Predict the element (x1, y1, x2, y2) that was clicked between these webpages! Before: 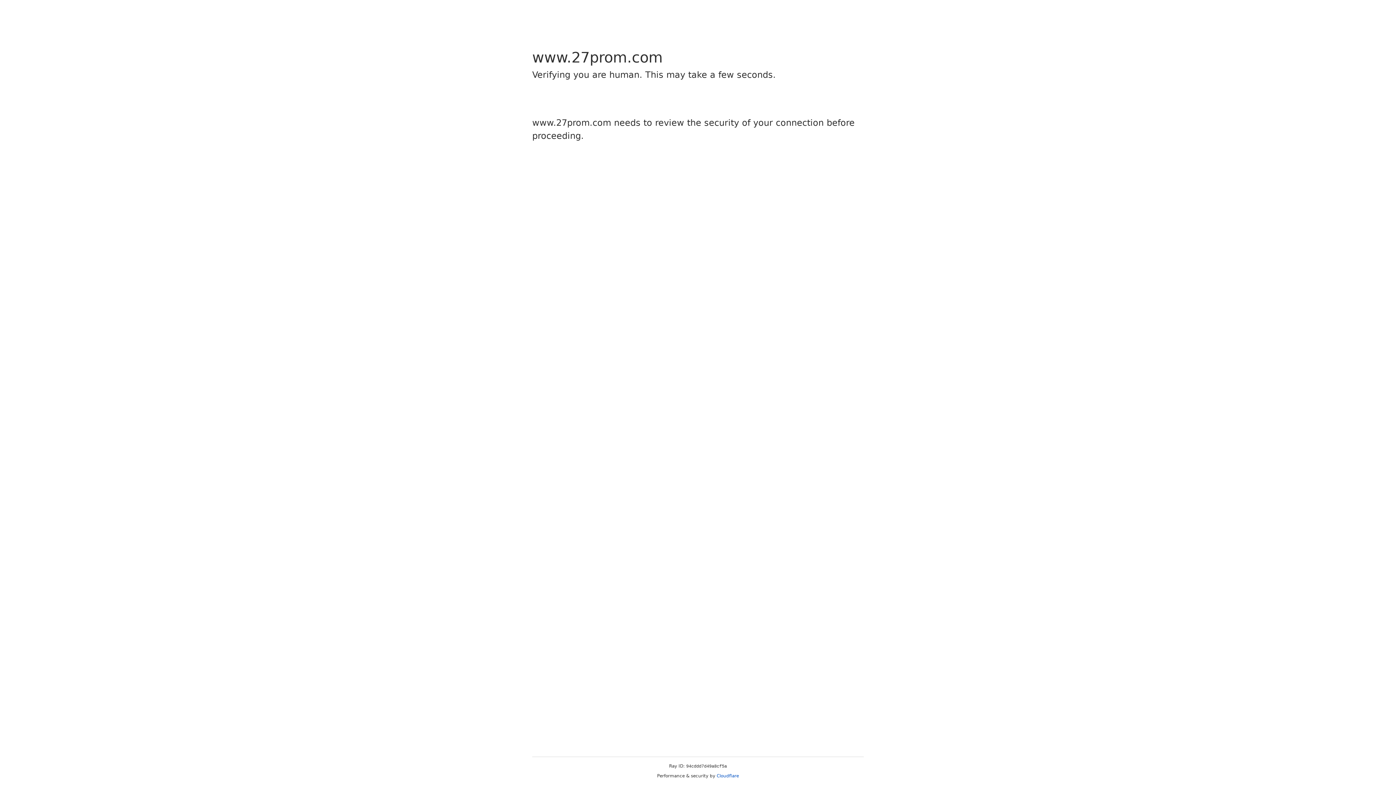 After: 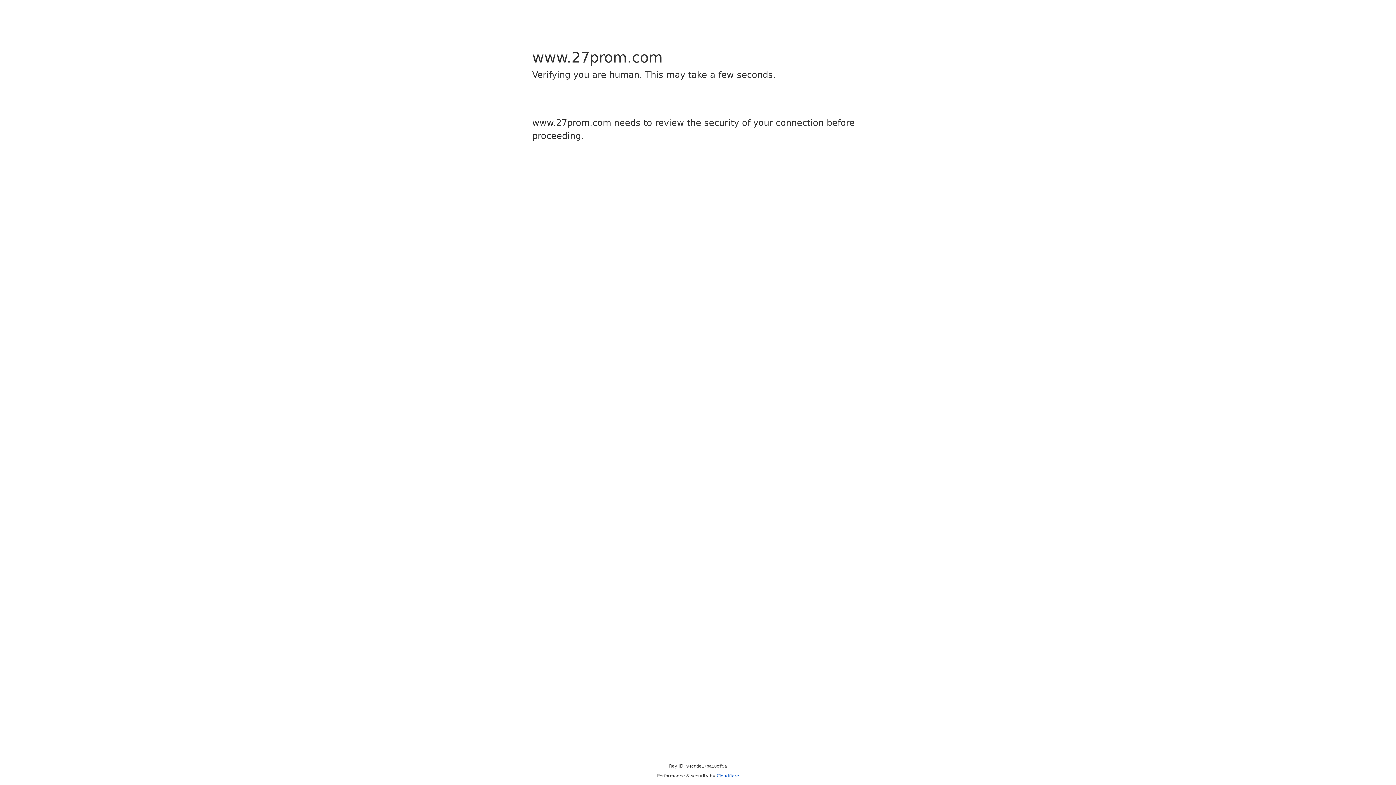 Action: label: Cloudflare bbox: (716, 773, 739, 778)